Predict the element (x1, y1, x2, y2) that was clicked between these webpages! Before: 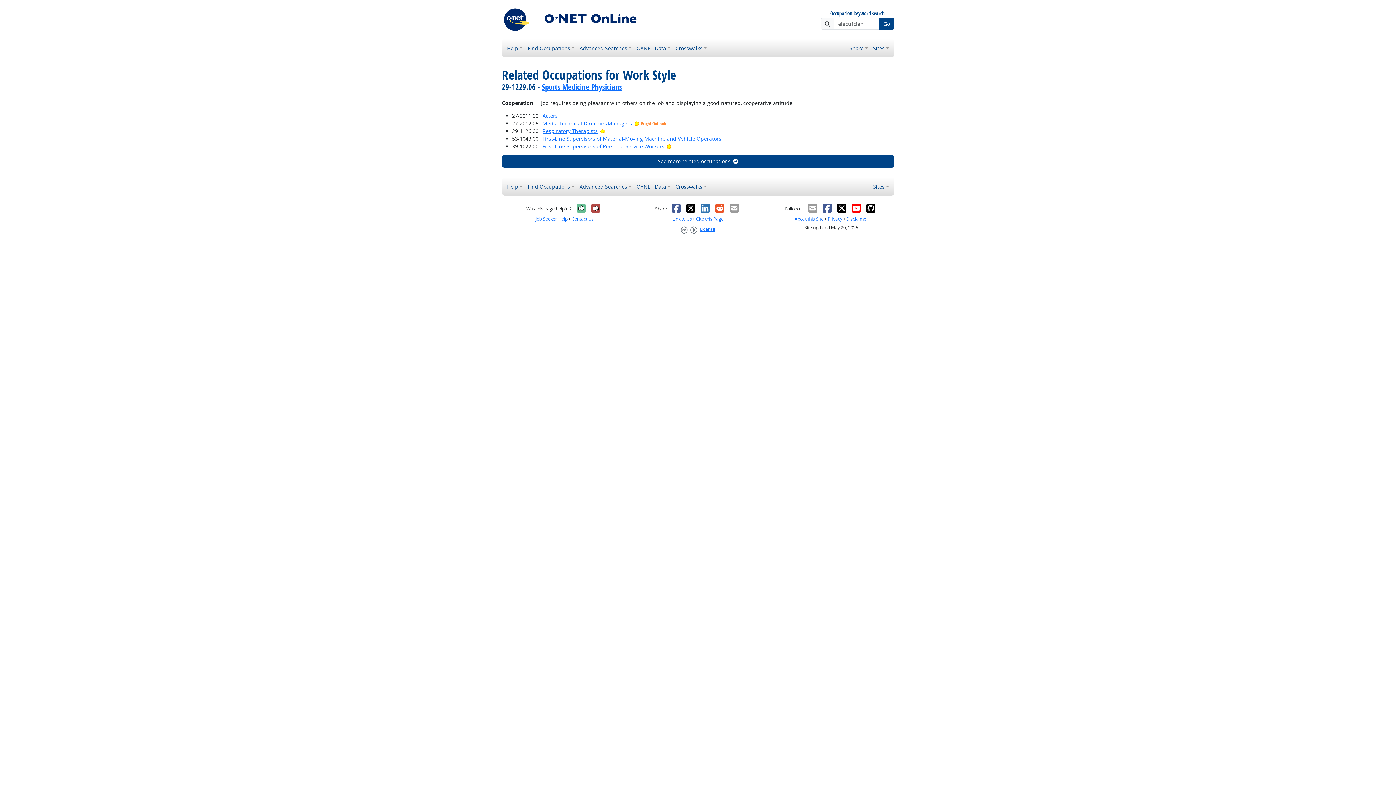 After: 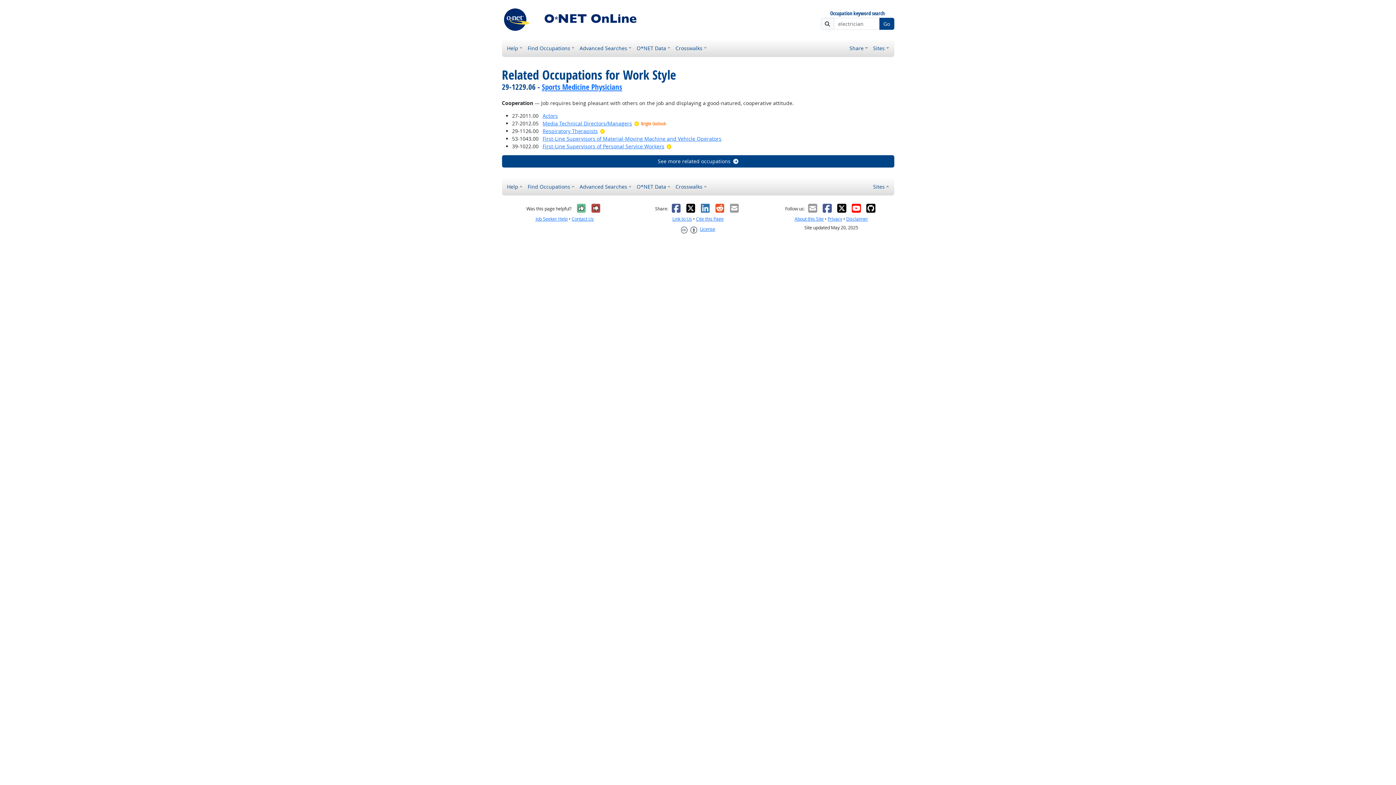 Action: label: Email bbox: (729, 203, 739, 213)